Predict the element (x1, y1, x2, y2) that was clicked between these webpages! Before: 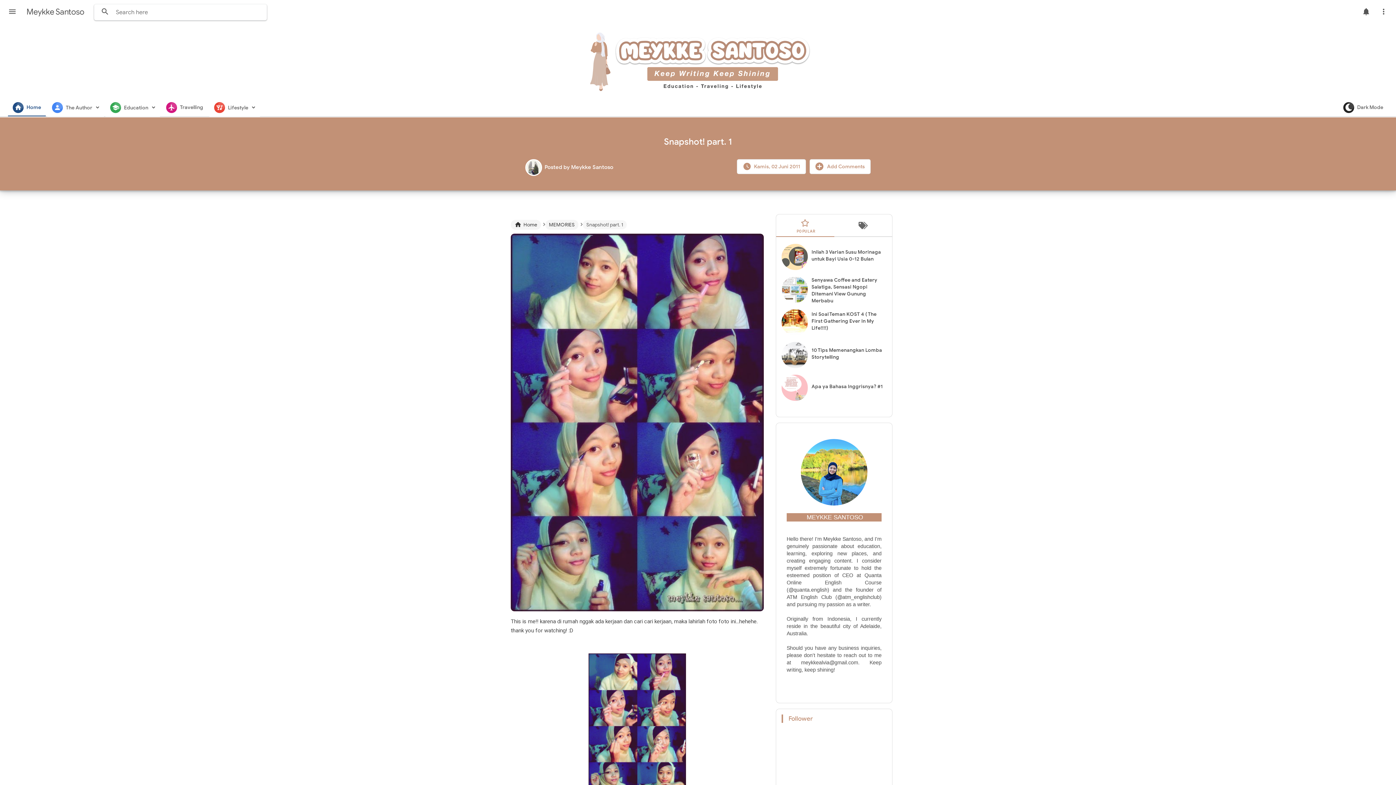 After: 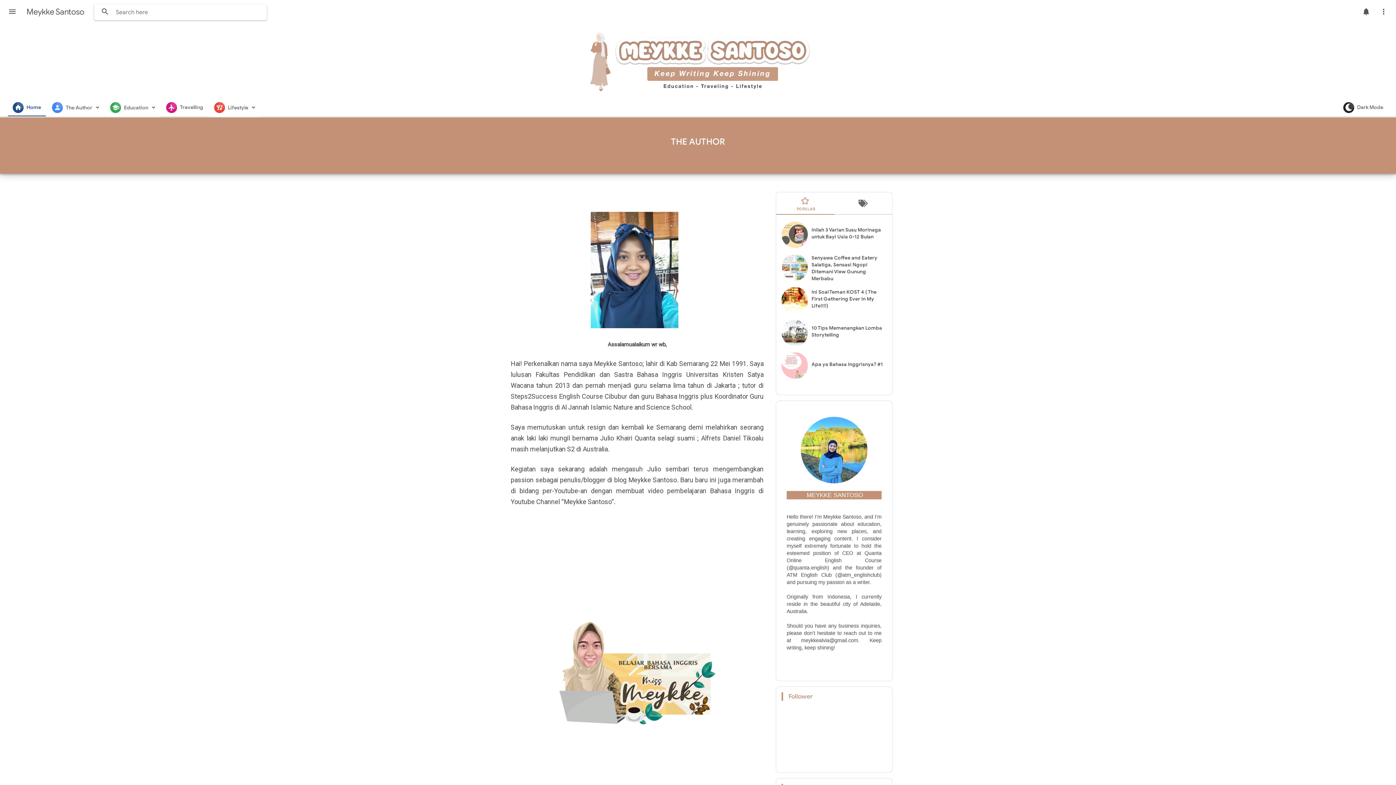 Action: bbox: (786, 433, 881, 684)